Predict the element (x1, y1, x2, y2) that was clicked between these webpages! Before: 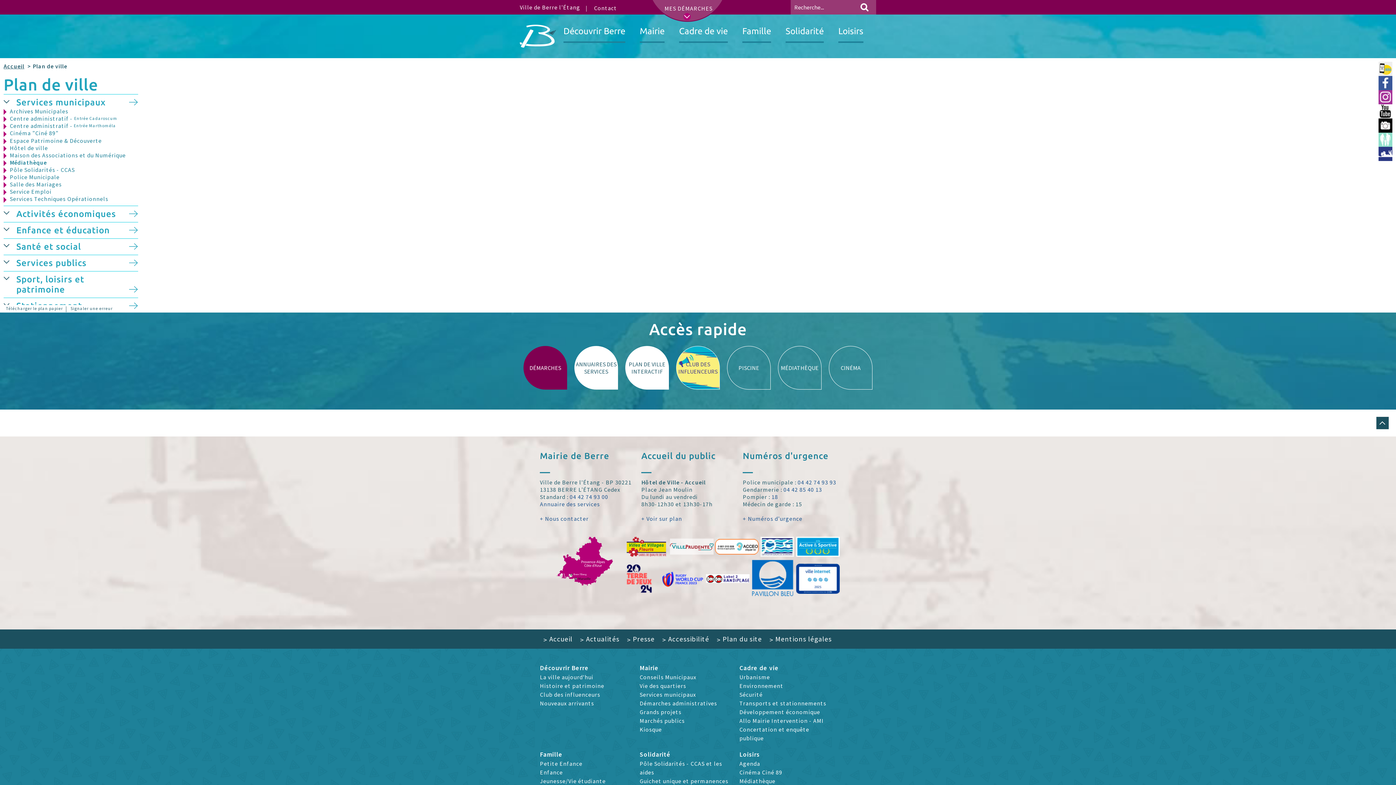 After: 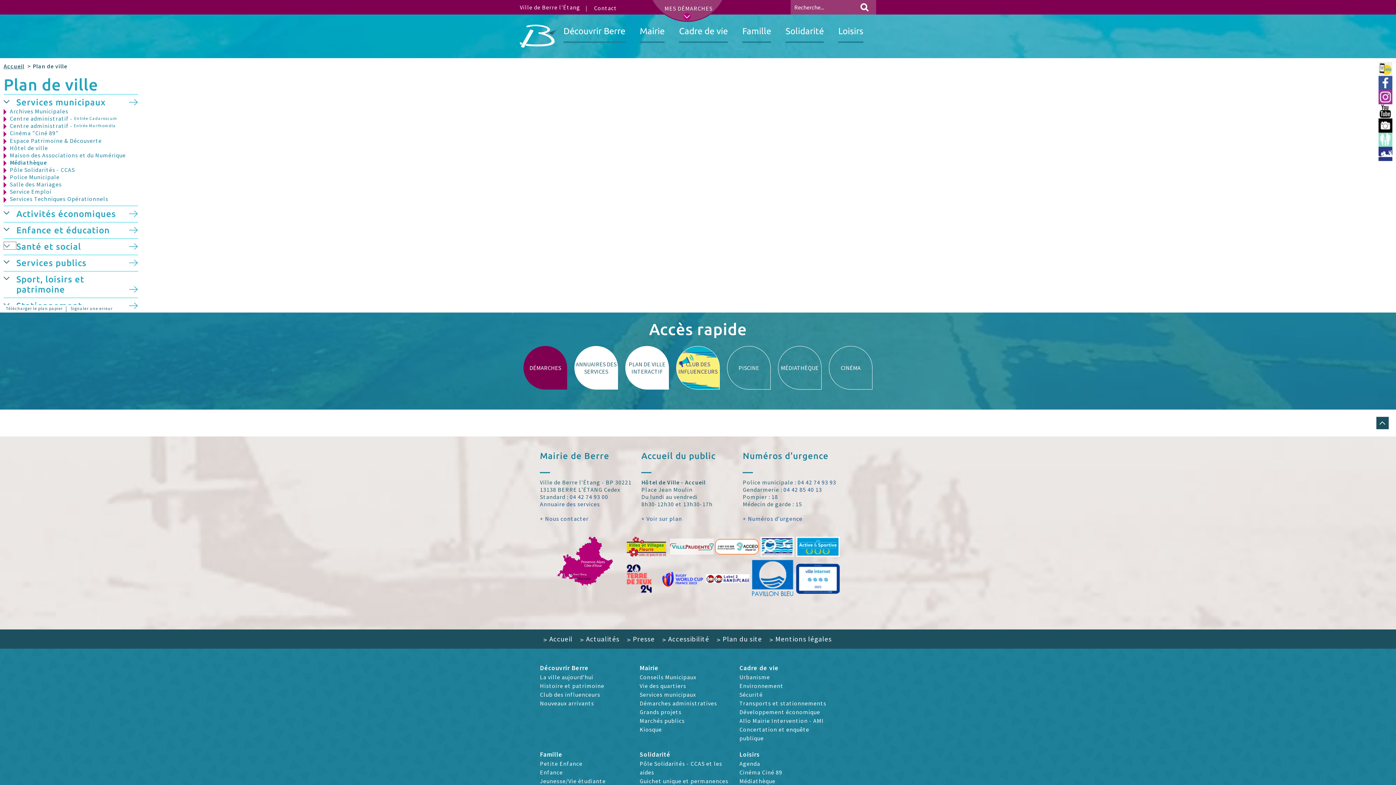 Action: bbox: (3, 241, 16, 248) label: ouvrir le sous-menu Santé et social